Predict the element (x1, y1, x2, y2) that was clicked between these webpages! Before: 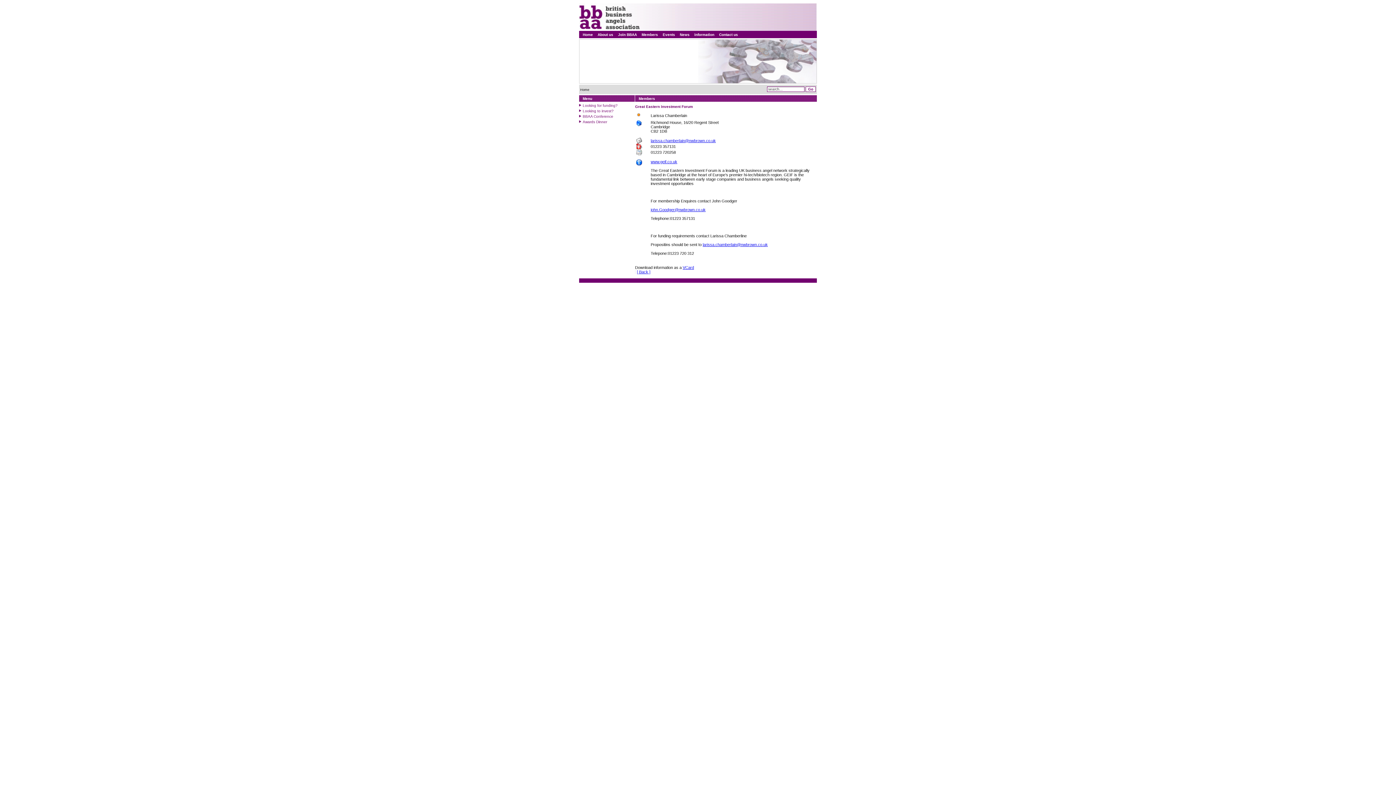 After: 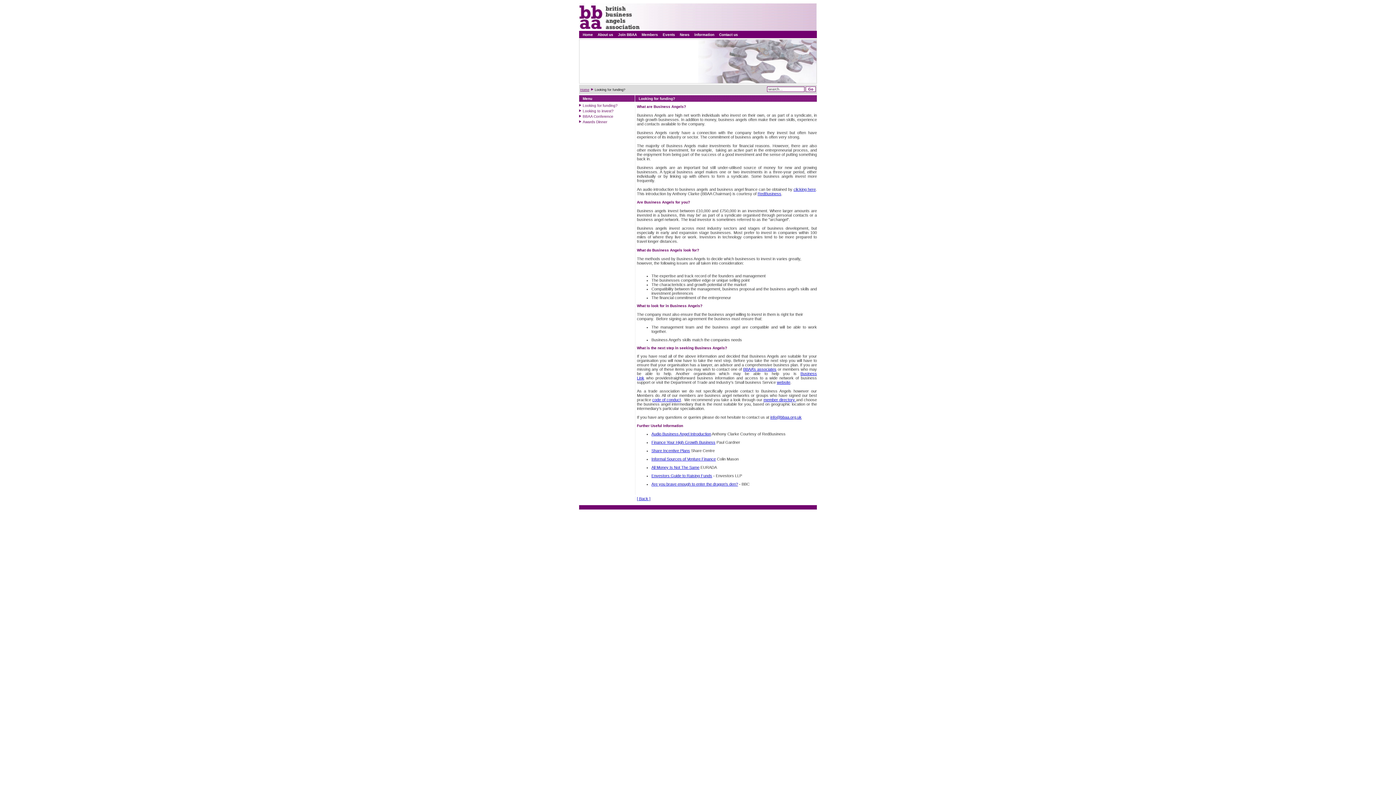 Action: bbox: (581, 103, 617, 107) label: Looking for funding?